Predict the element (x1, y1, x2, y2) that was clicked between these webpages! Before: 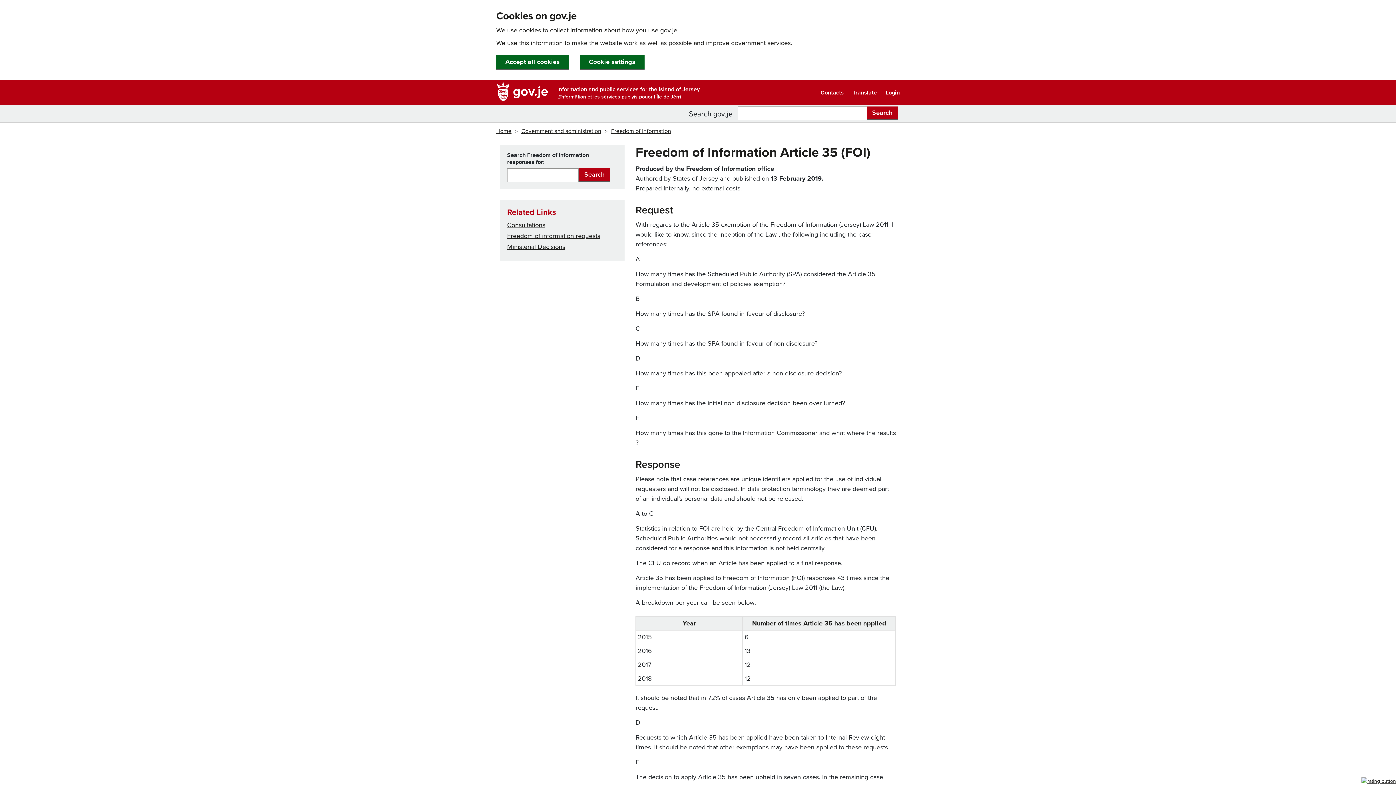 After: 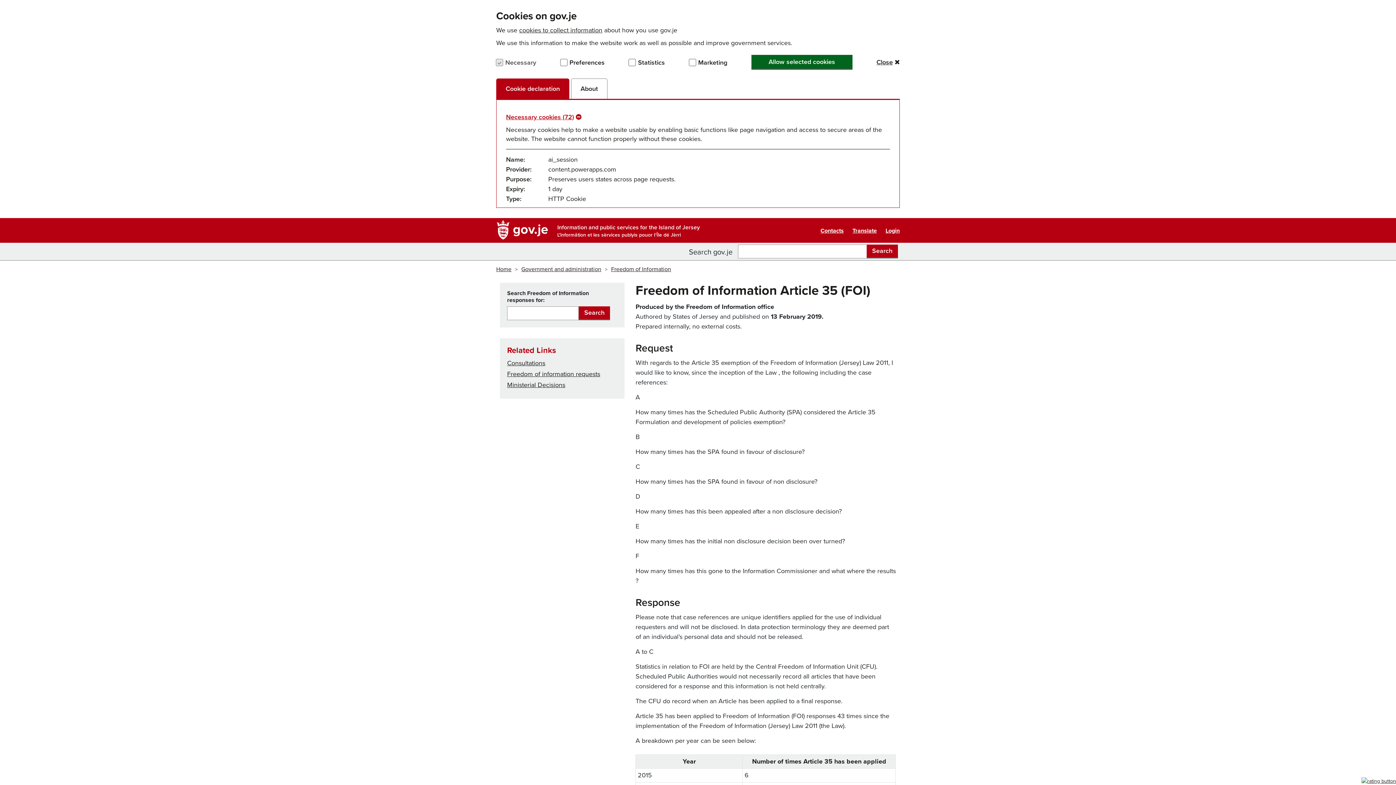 Action: label: Cookie settings bbox: (580, 54, 644, 69)